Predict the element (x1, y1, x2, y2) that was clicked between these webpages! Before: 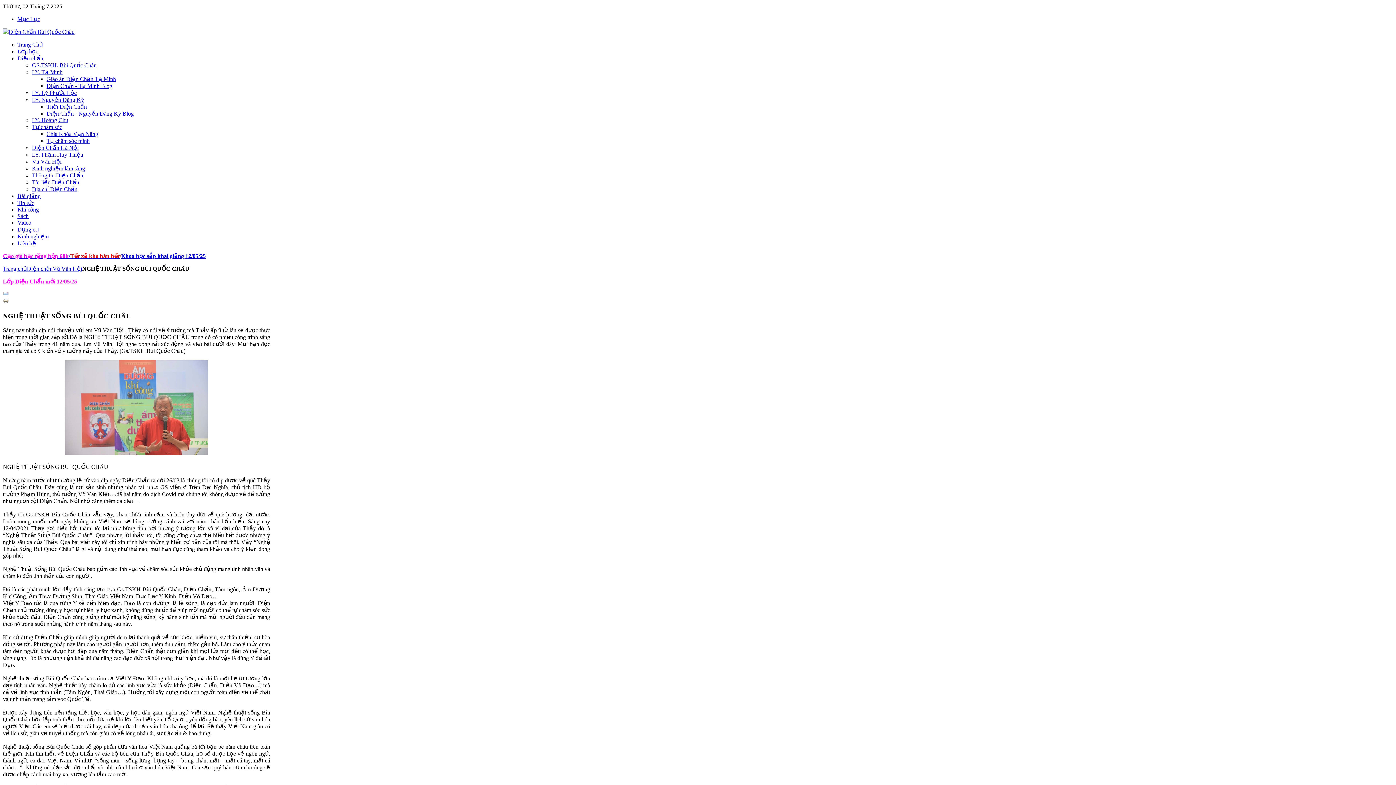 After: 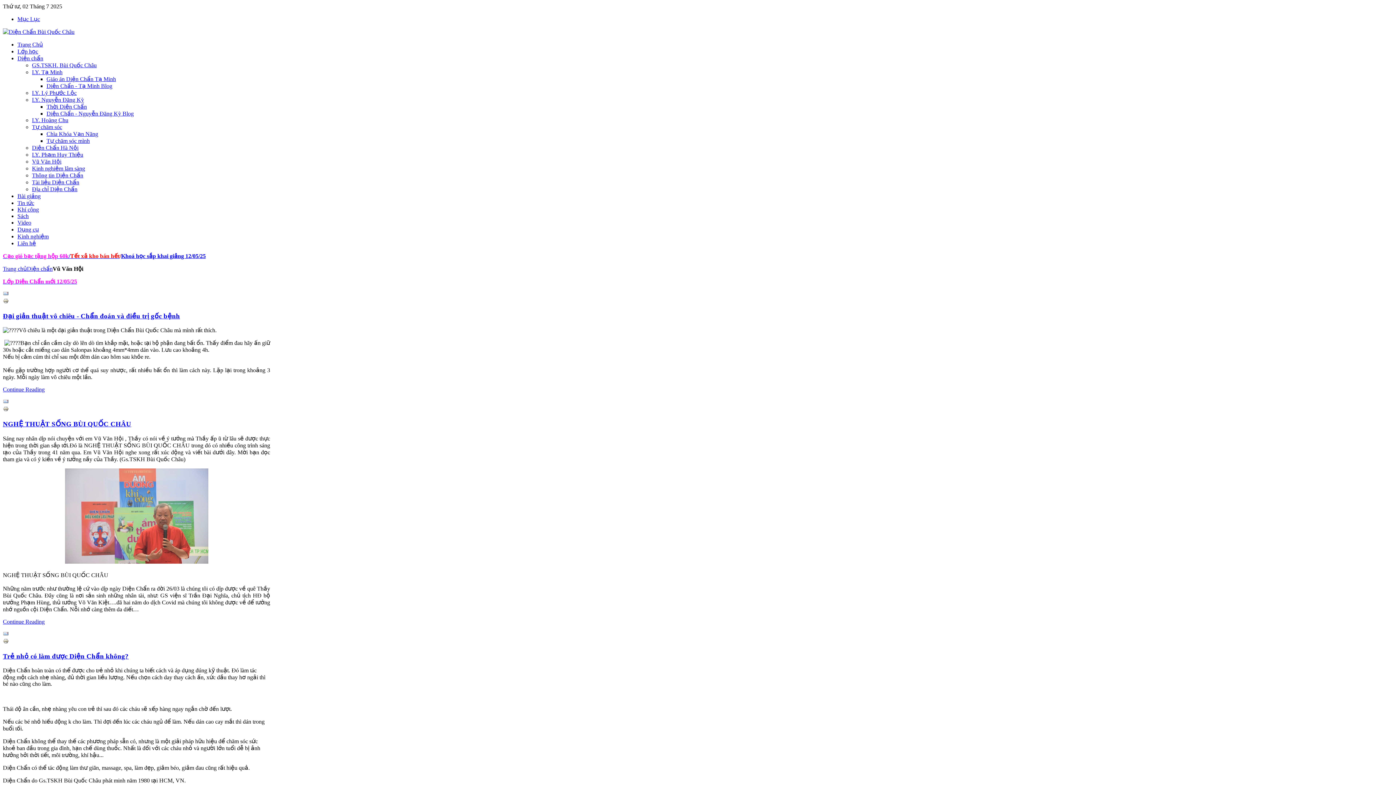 Action: label: Vũ Văn Hội bbox: (32, 158, 61, 164)